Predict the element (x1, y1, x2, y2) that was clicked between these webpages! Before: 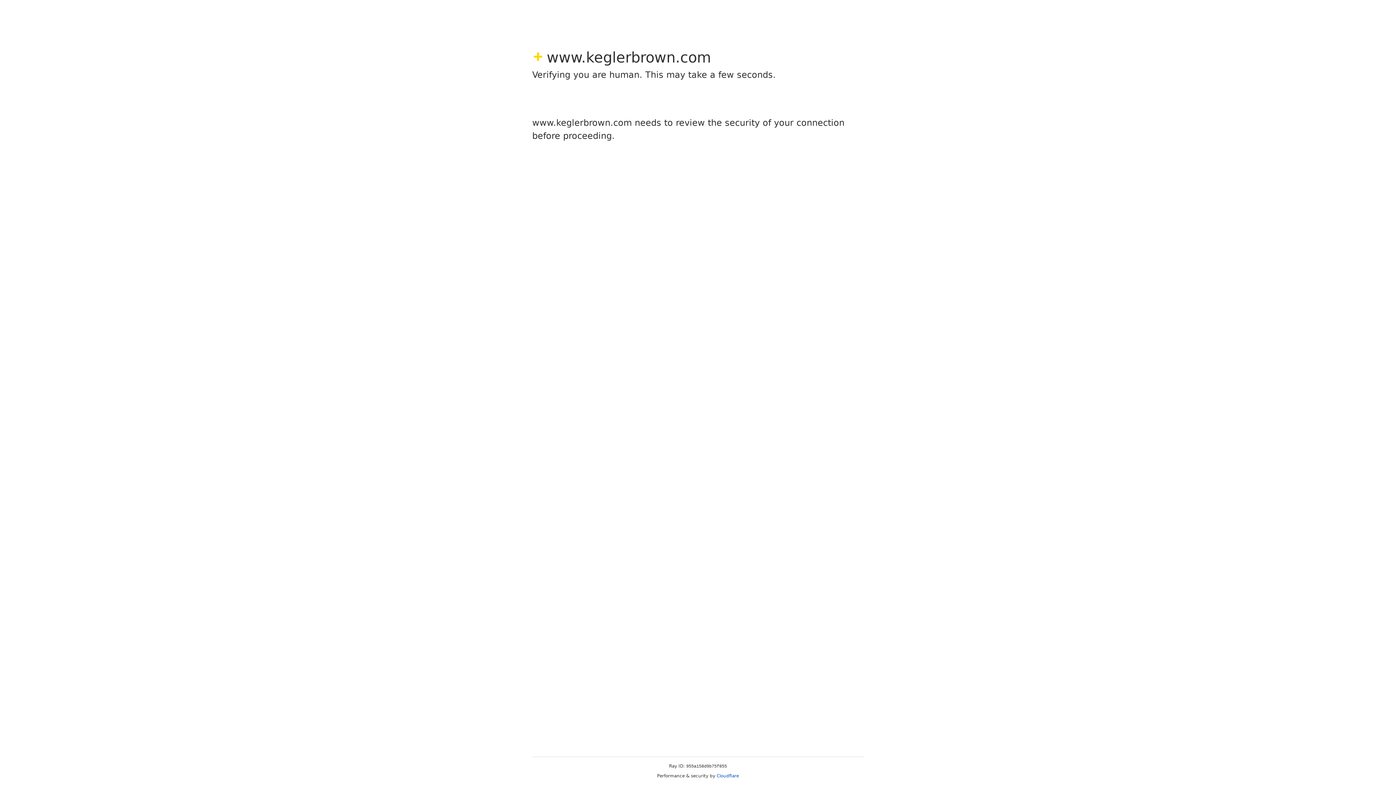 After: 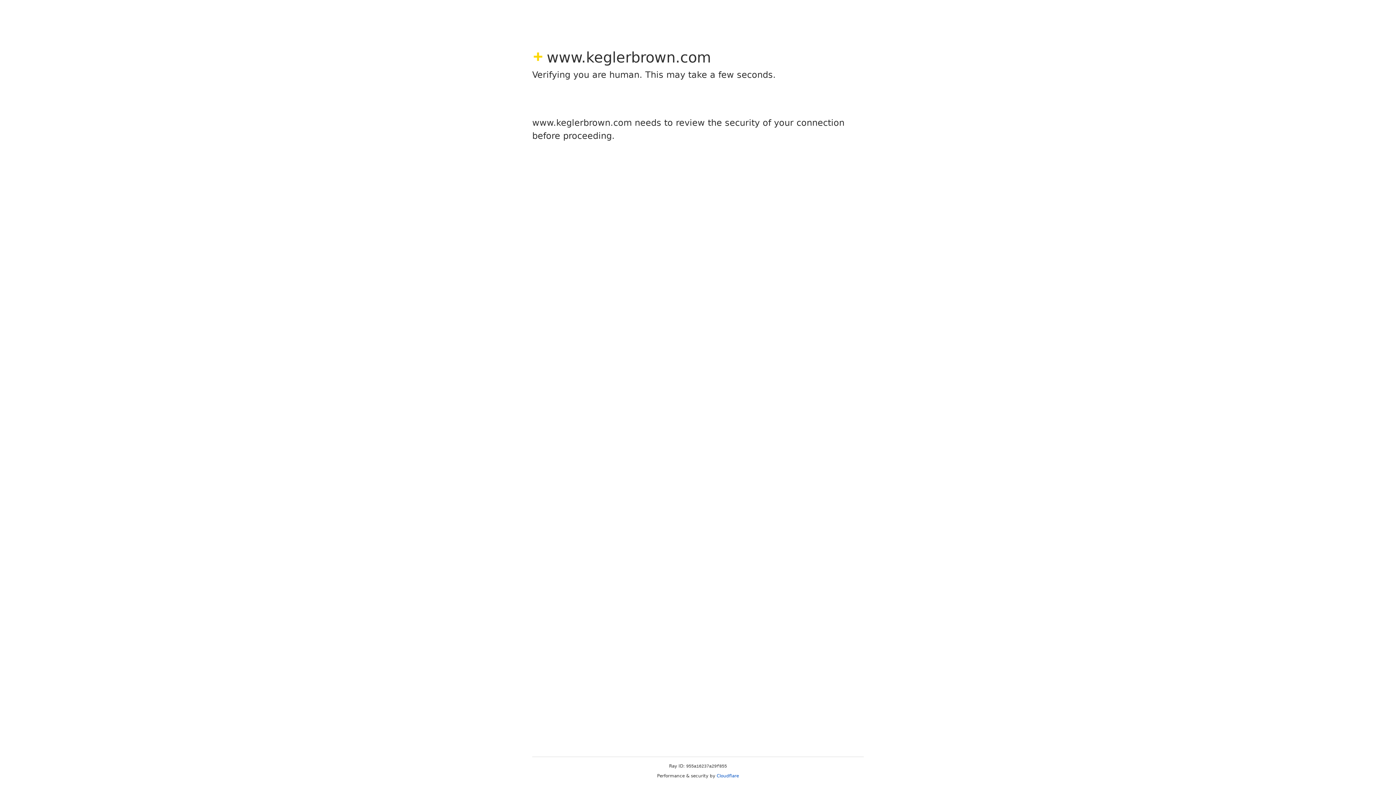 Action: label: Cloudflare bbox: (716, 773, 739, 778)